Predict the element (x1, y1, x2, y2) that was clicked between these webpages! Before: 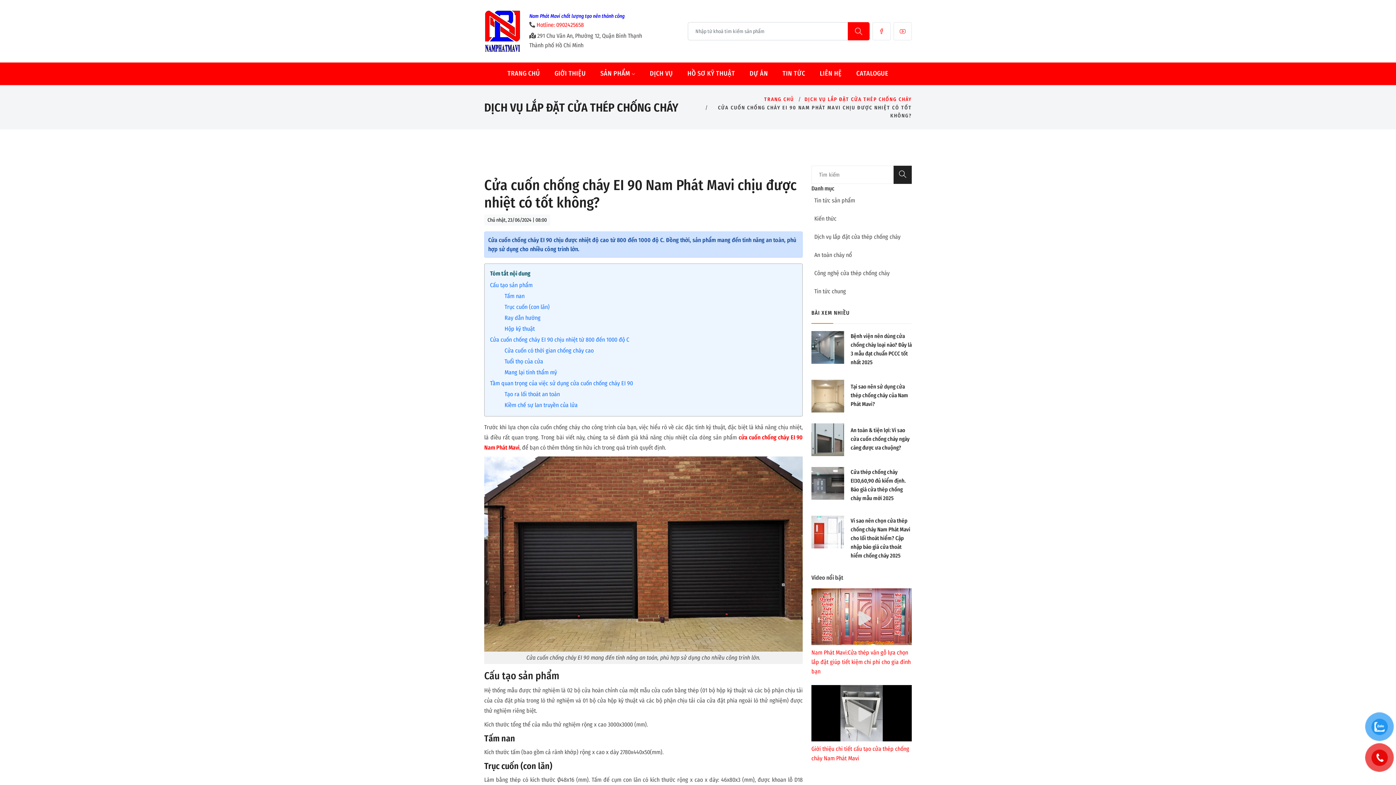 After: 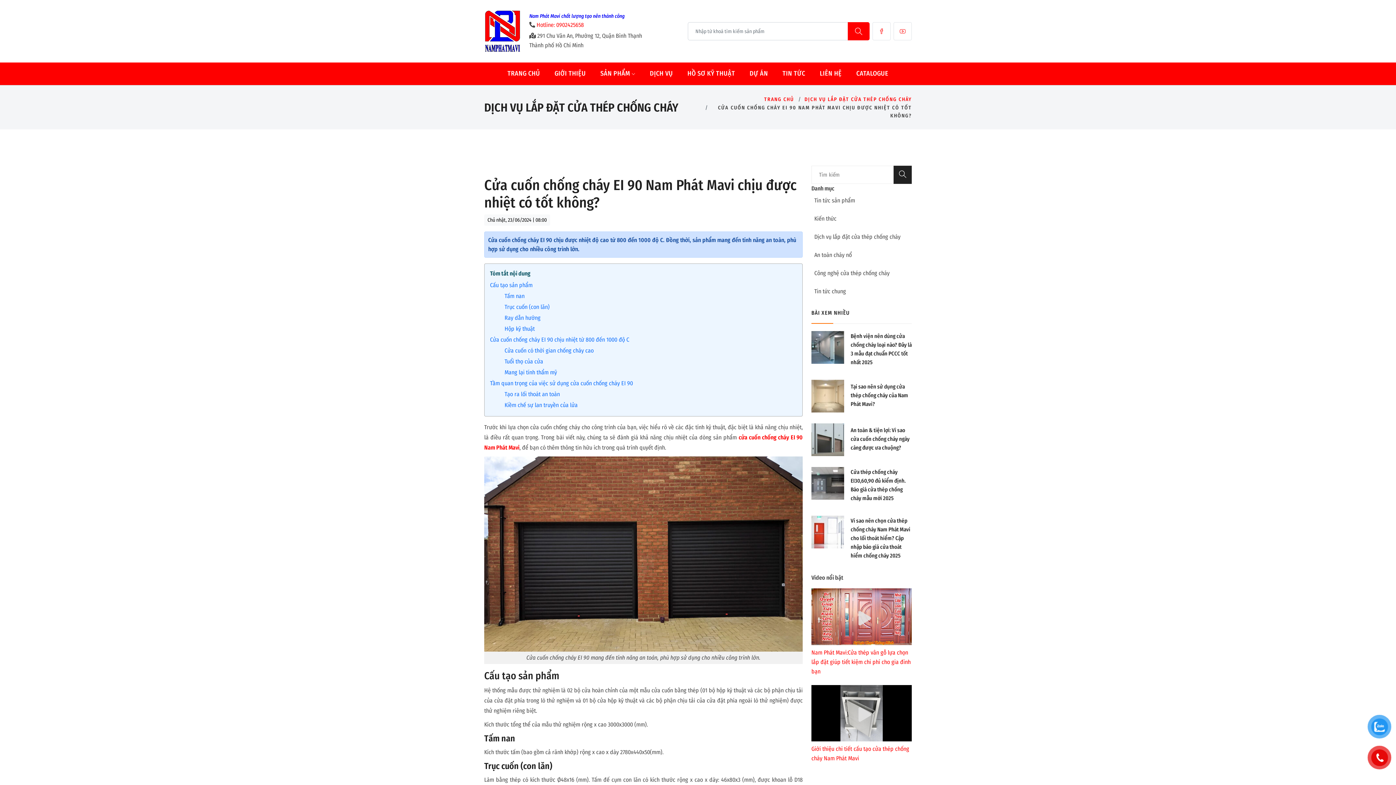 Action: bbox: (504, 356, 797, 367) label: Tuổi thọ của cửa